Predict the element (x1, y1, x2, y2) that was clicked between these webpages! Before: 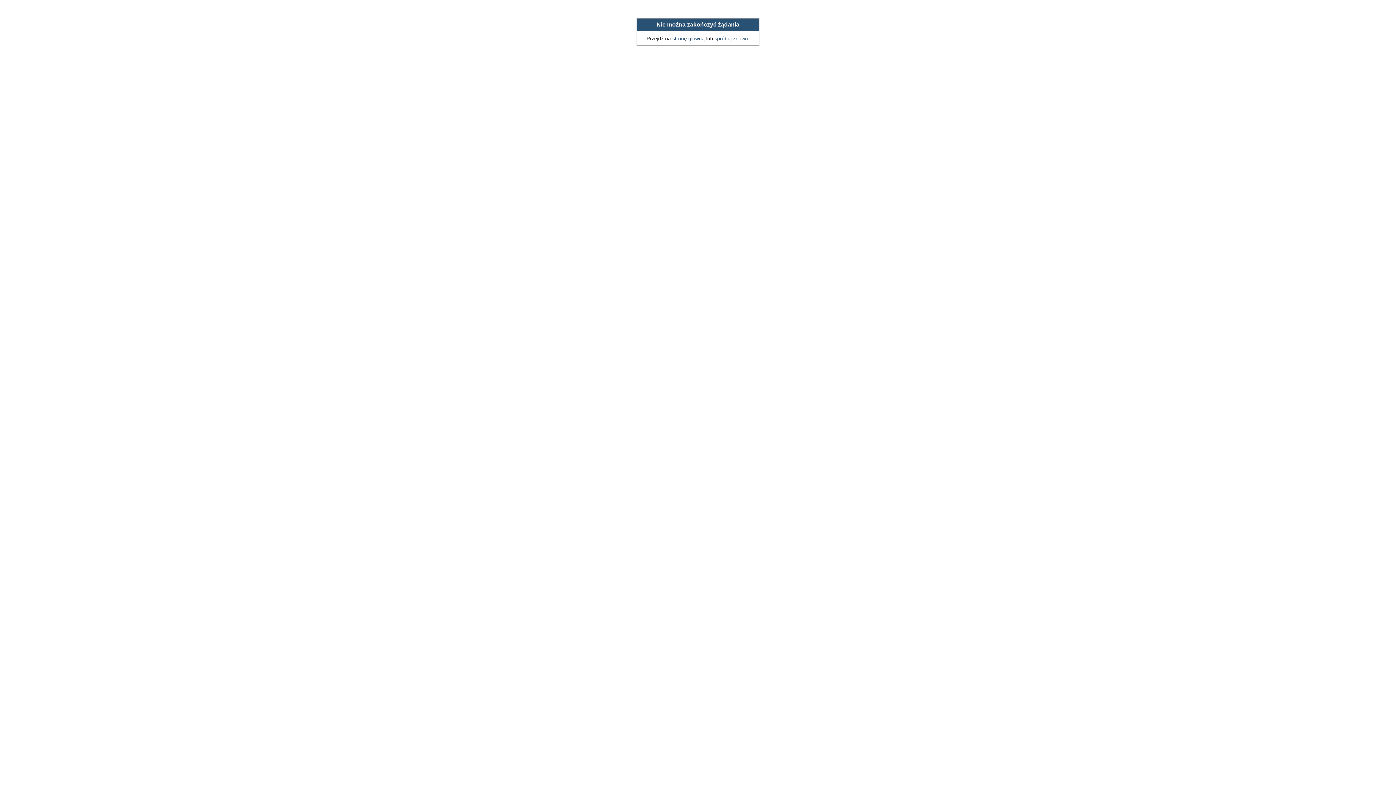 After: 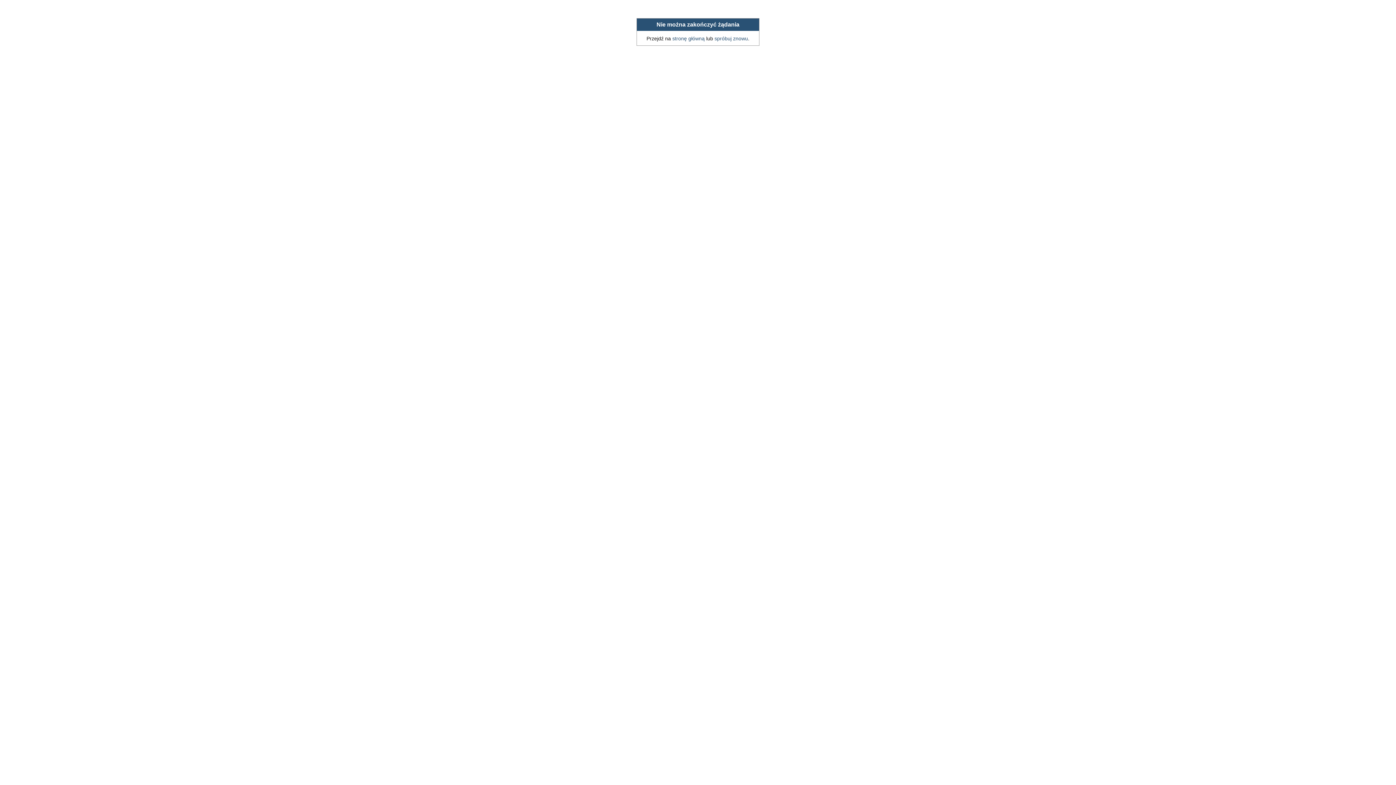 Action: label: spróbuj znowu bbox: (714, 35, 748, 41)